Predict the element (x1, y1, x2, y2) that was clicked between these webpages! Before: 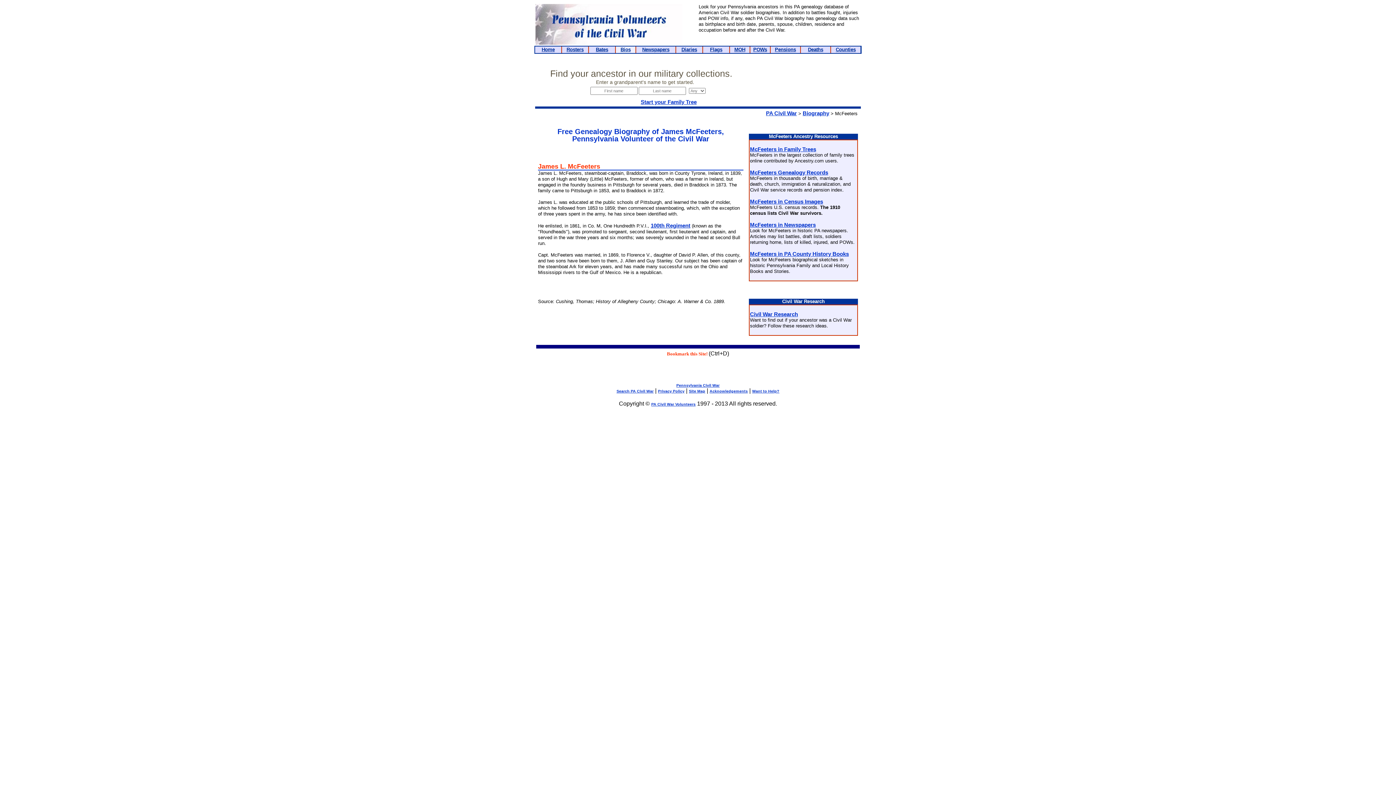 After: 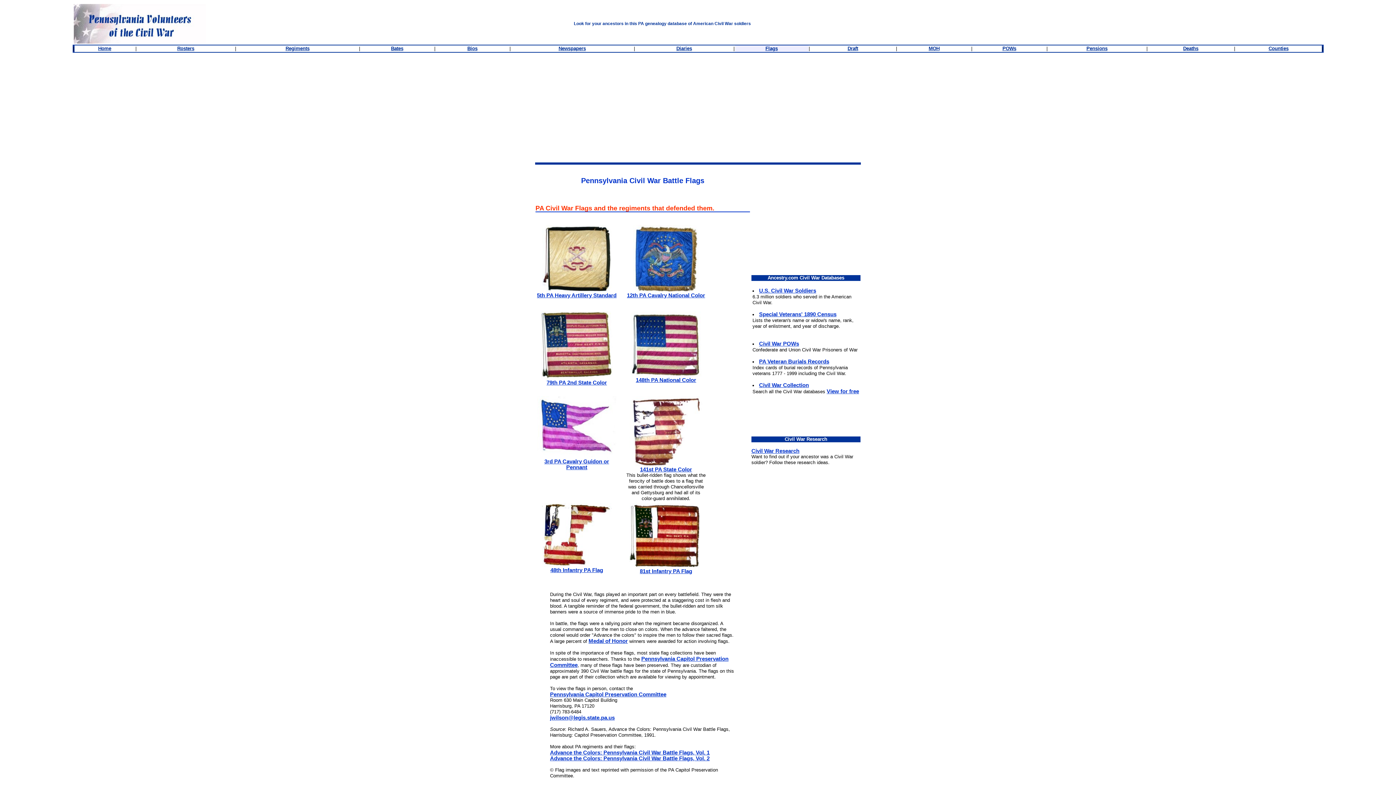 Action: bbox: (710, 46, 722, 52) label: Flags